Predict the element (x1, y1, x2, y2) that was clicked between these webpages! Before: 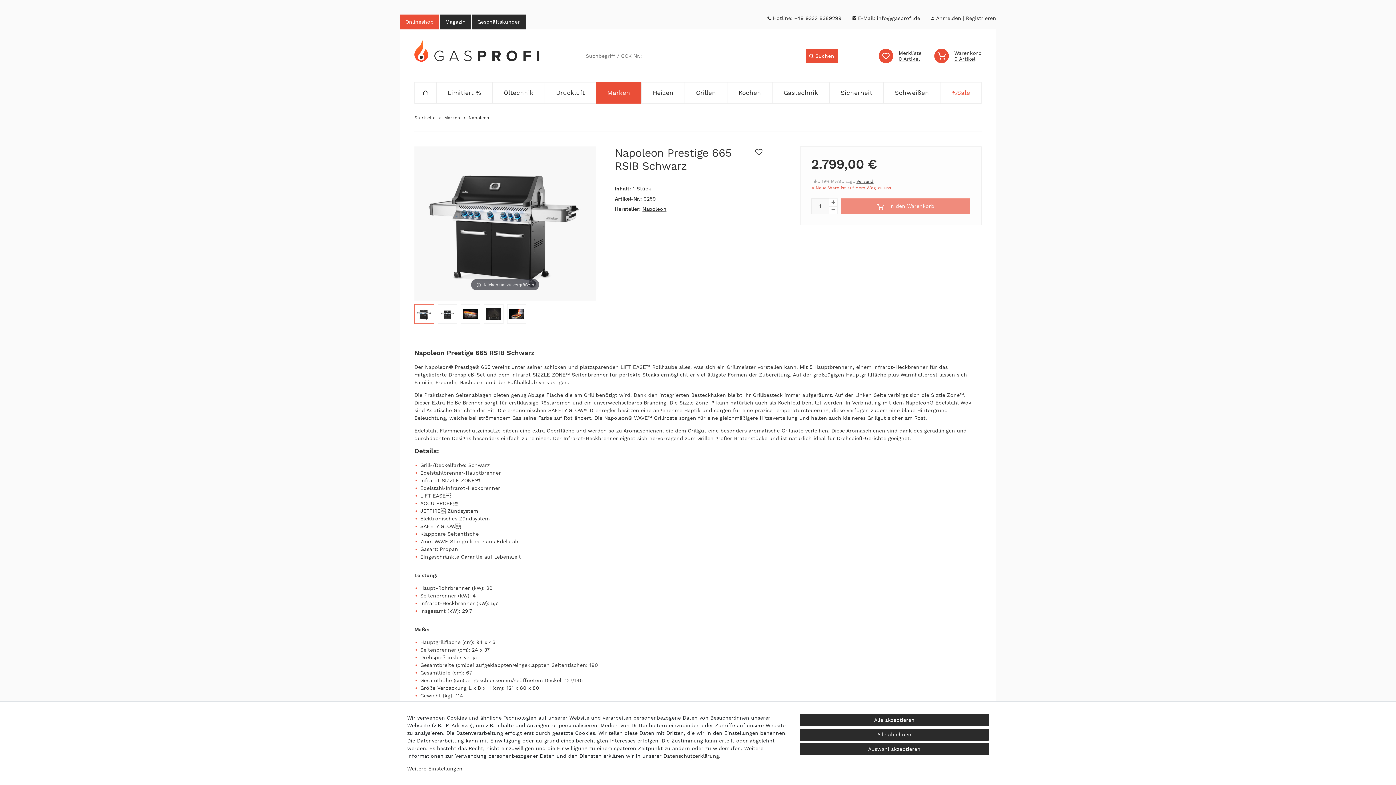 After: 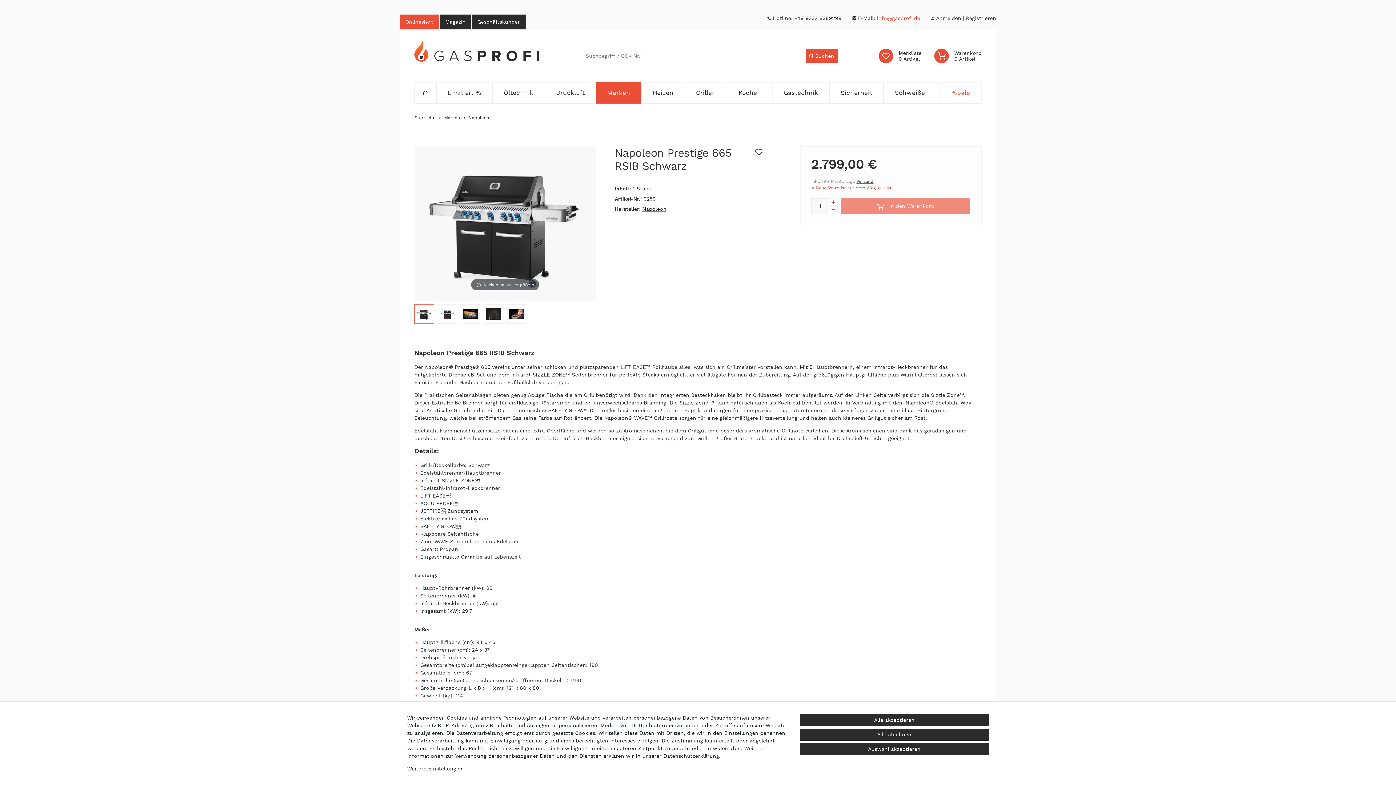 Action: label: info@gasprofi.de bbox: (877, 15, 920, 21)